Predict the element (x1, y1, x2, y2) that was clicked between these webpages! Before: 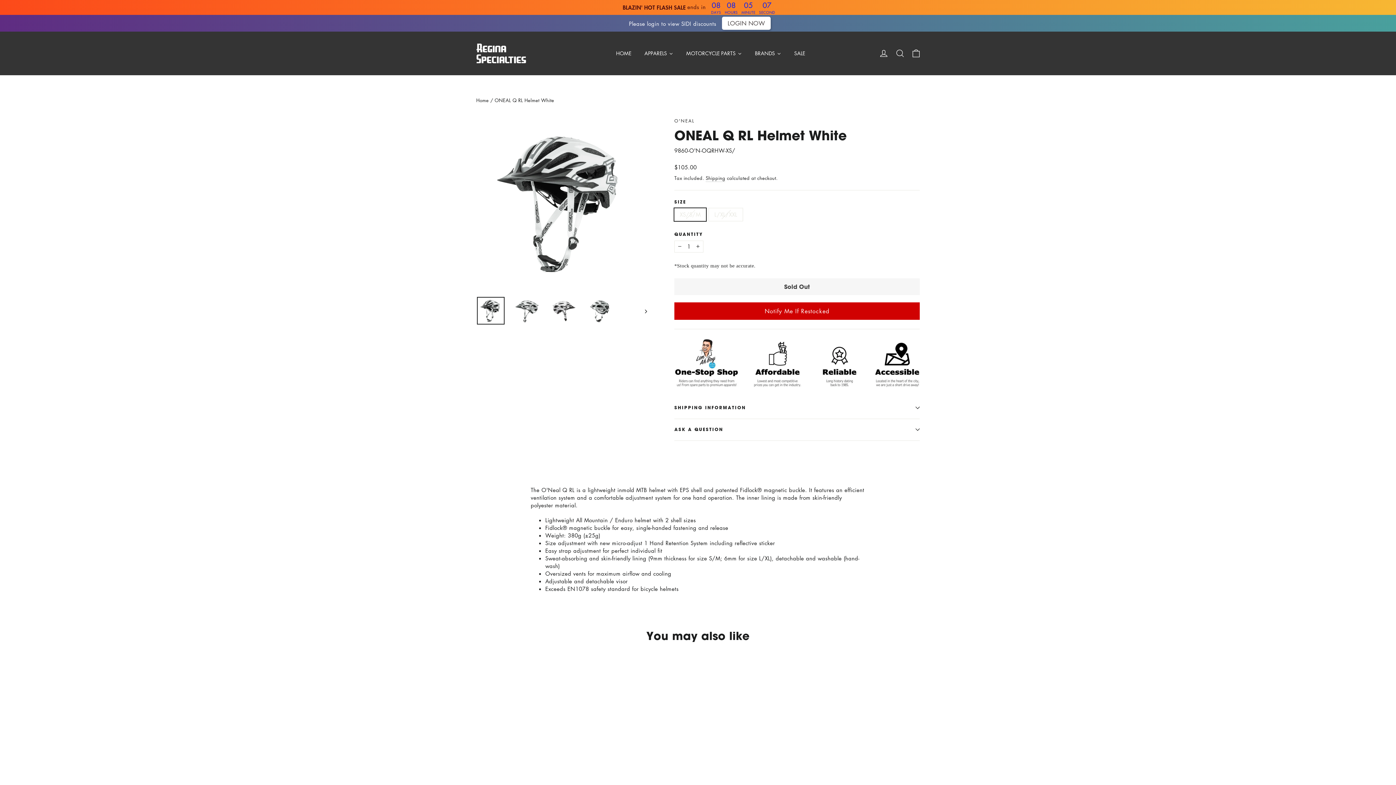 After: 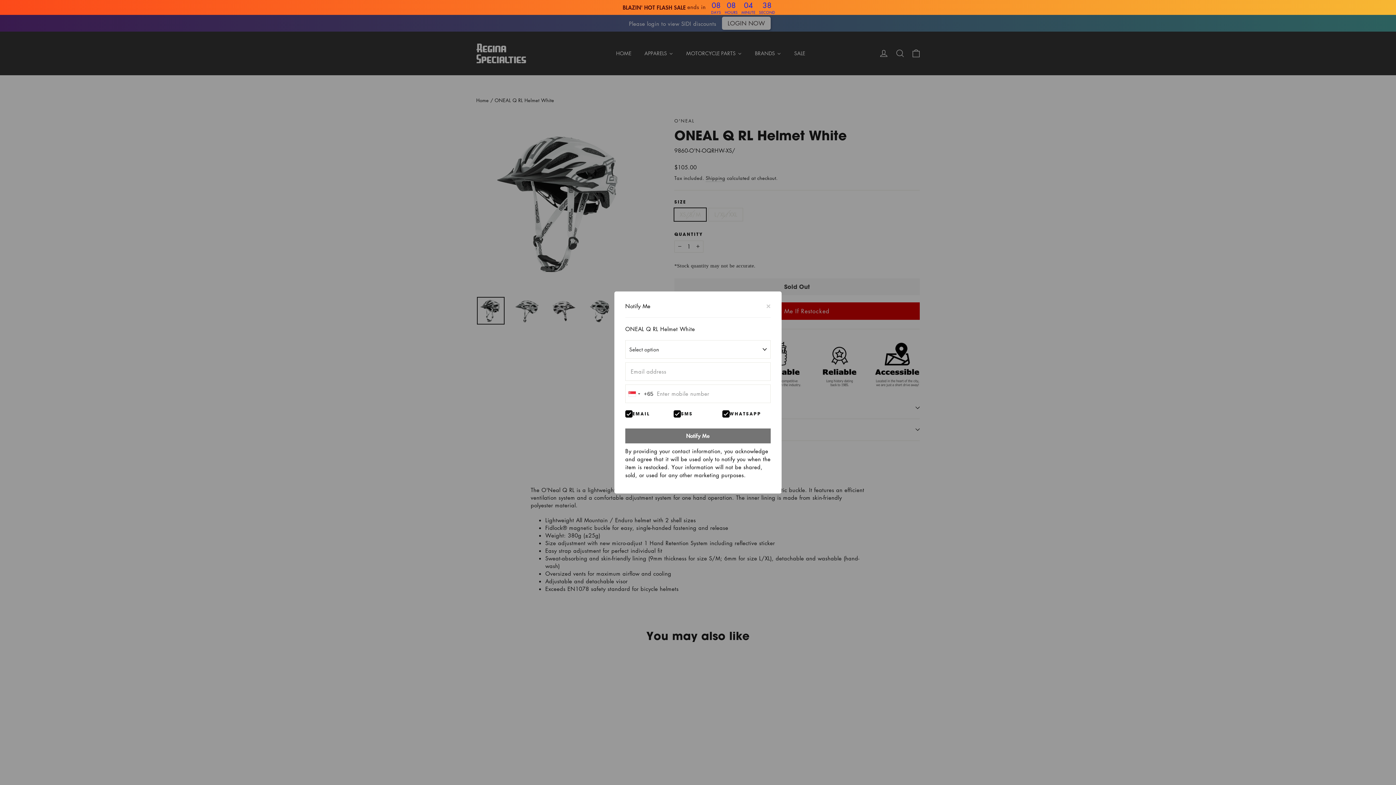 Action: bbox: (674, 302, 920, 319) label: Notify Me If Restocked